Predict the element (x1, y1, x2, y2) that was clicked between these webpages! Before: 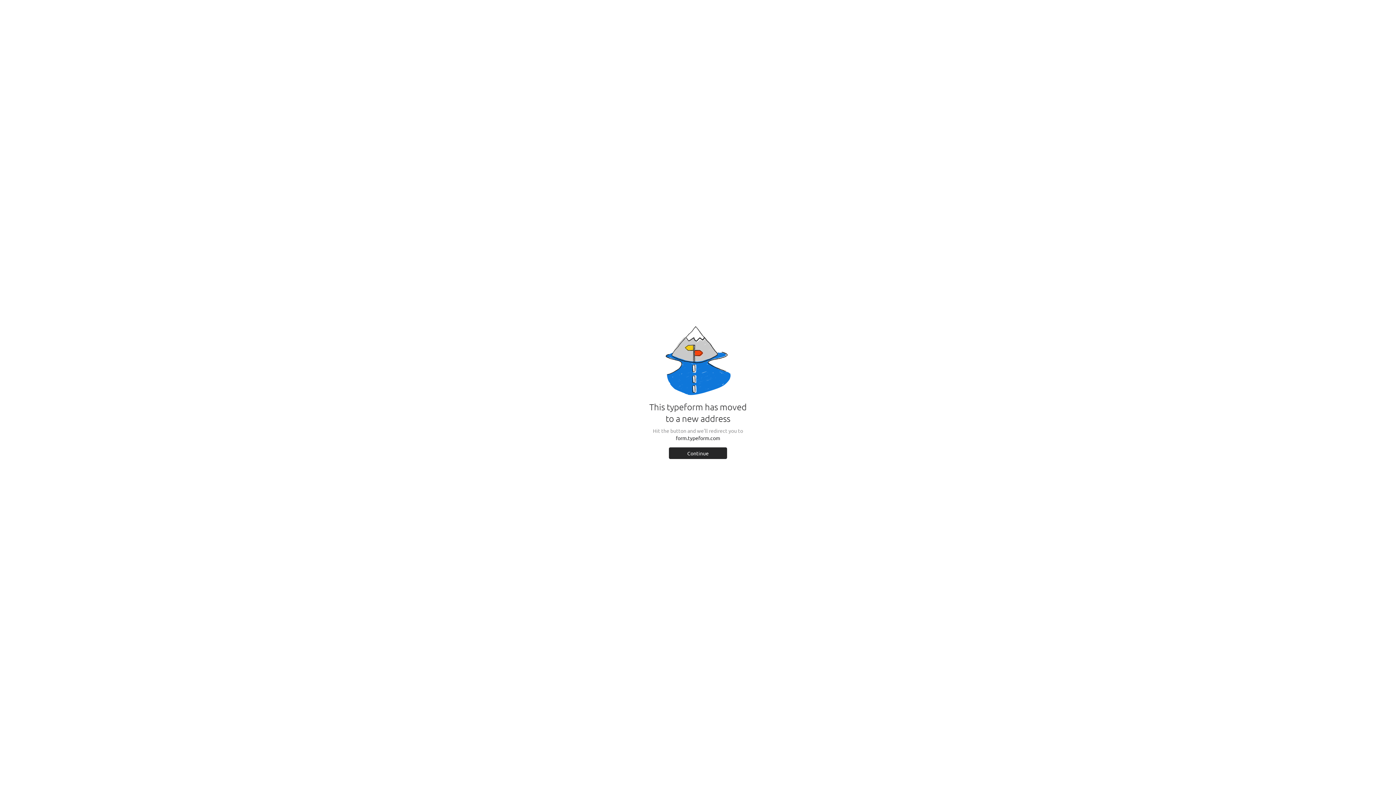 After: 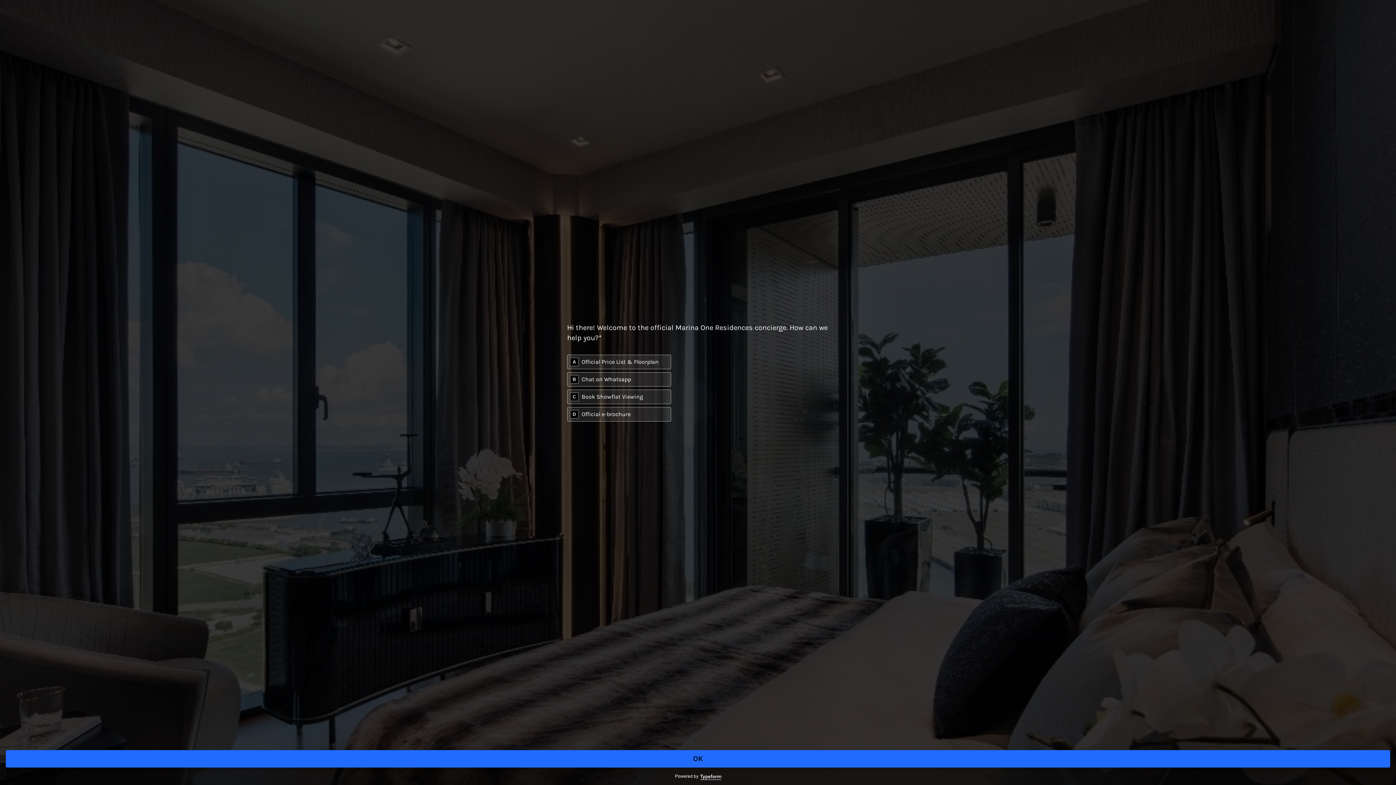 Action: bbox: (669, 447, 727, 459) label: Continue